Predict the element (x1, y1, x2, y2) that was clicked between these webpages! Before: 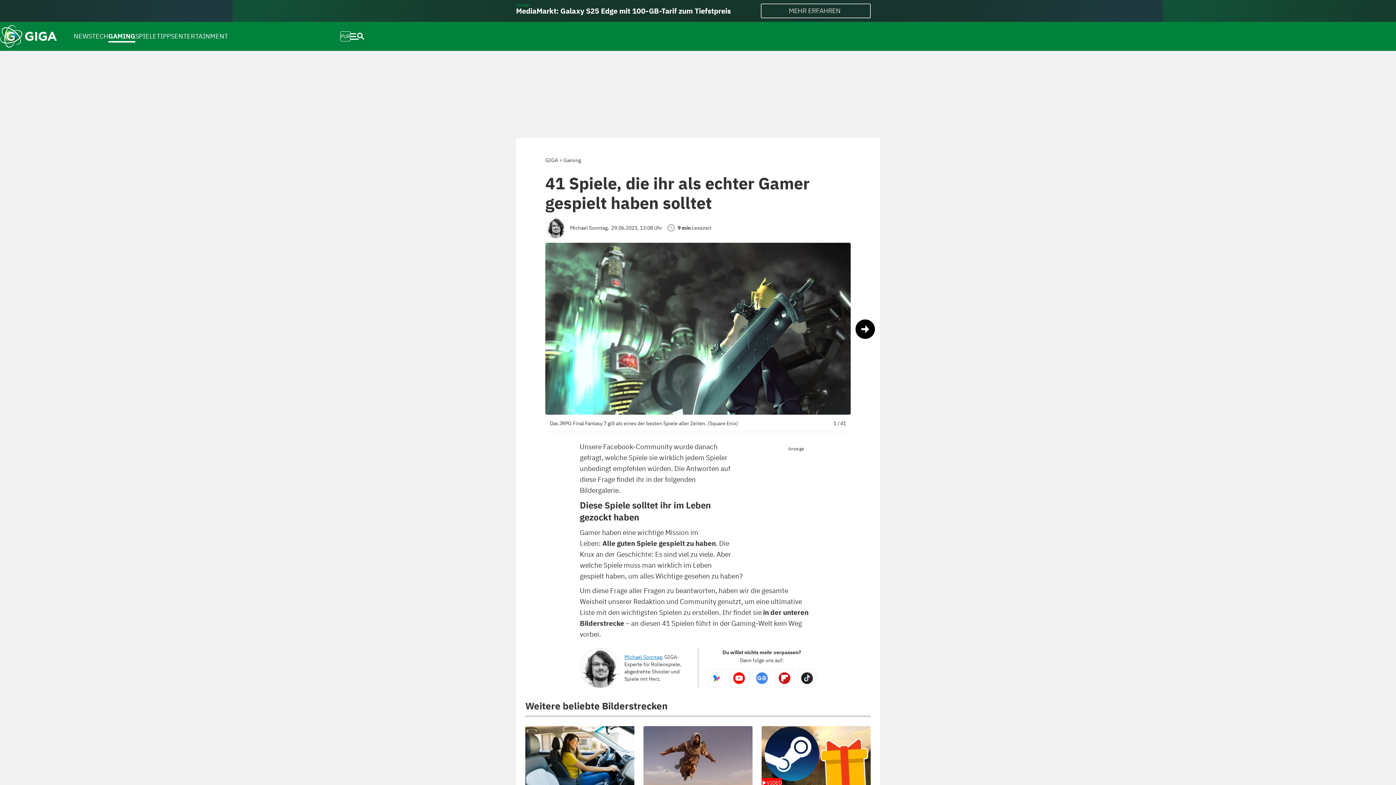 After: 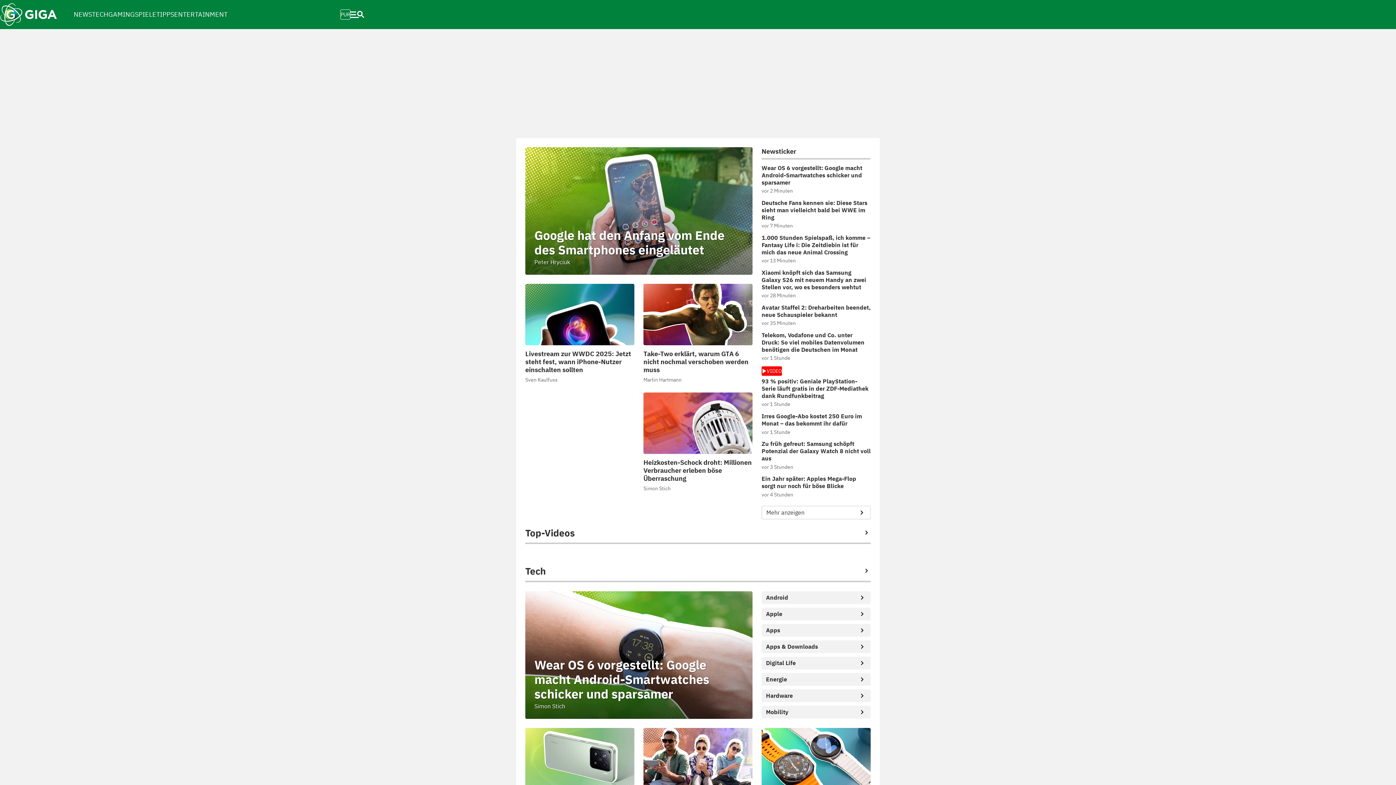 Action: bbox: (0, 24, 57, 48)